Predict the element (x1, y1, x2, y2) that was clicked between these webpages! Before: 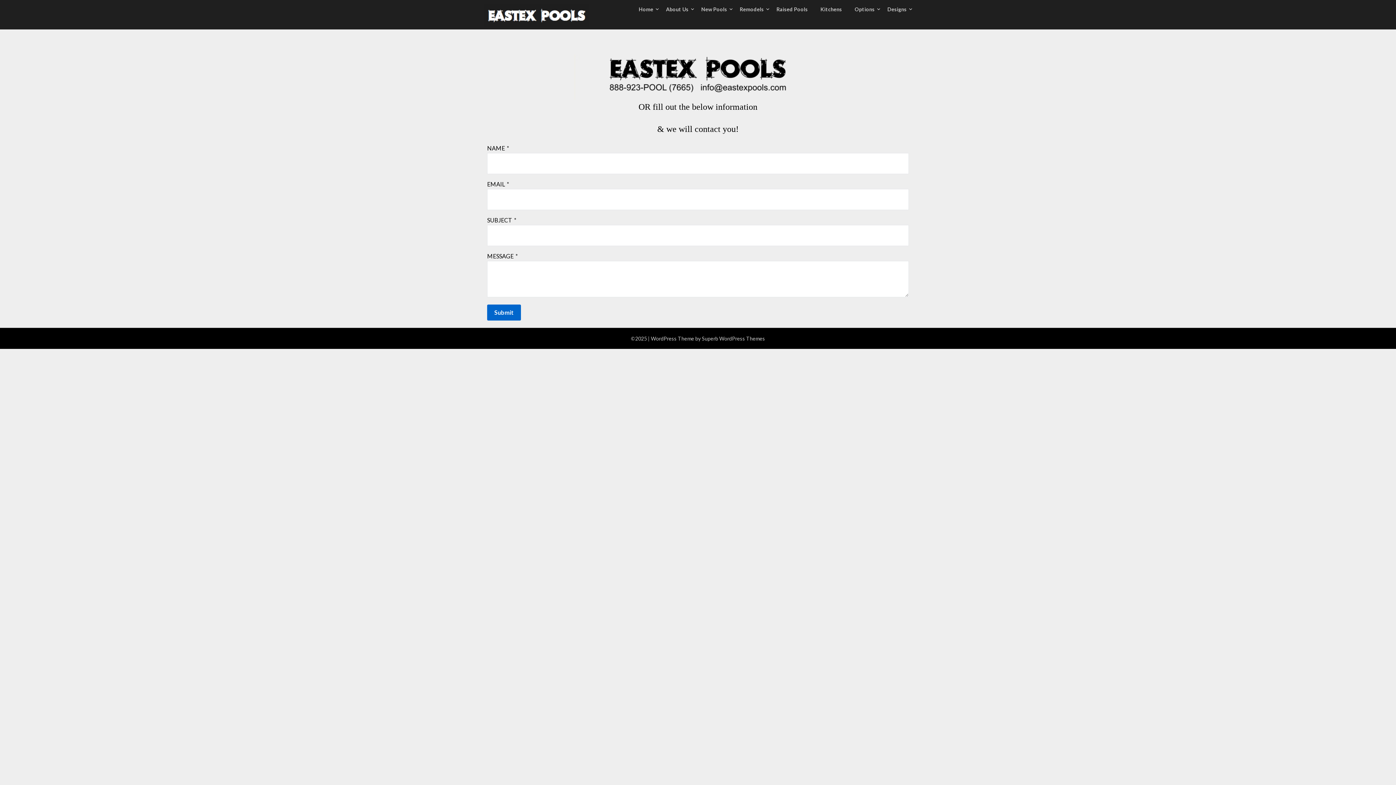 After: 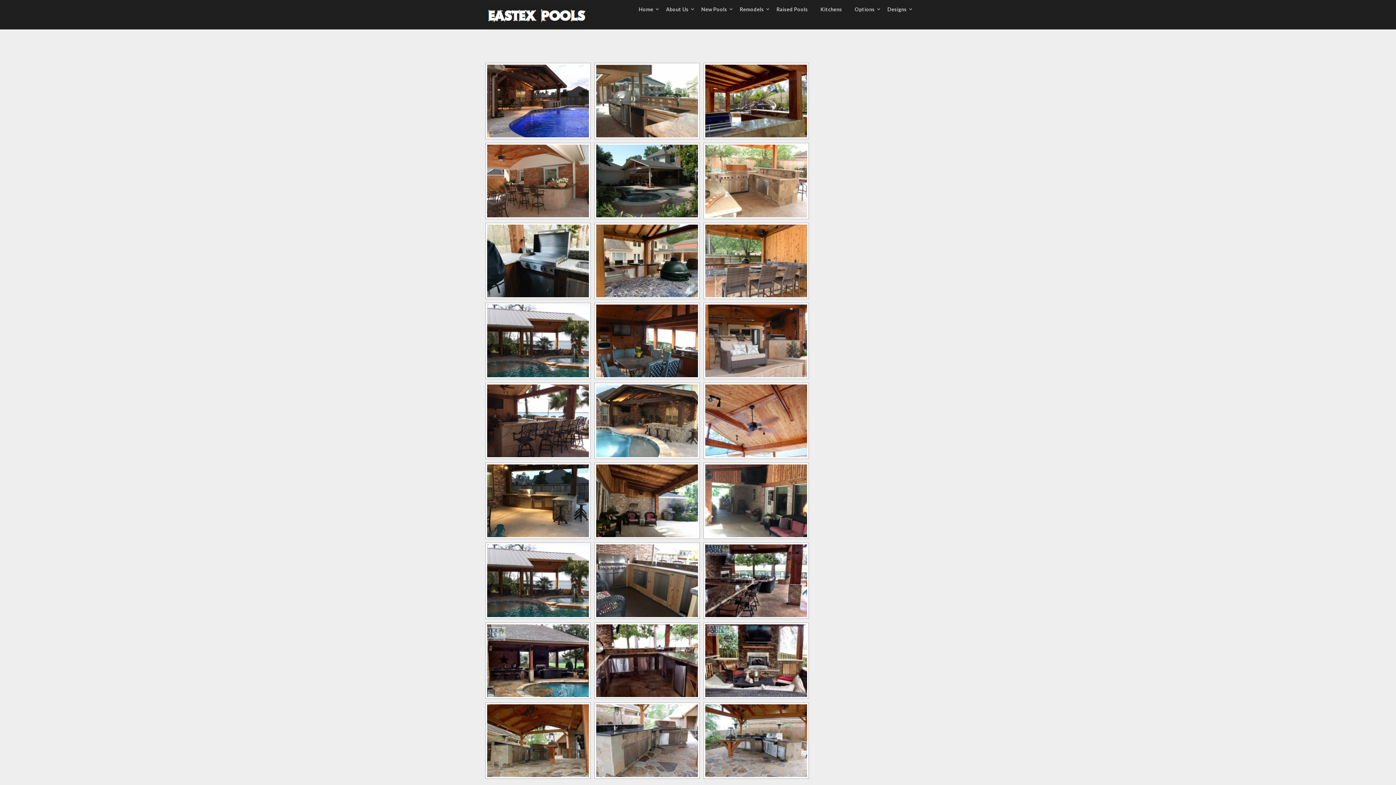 Action: label: Kitchens bbox: (814, 0, 848, 18)